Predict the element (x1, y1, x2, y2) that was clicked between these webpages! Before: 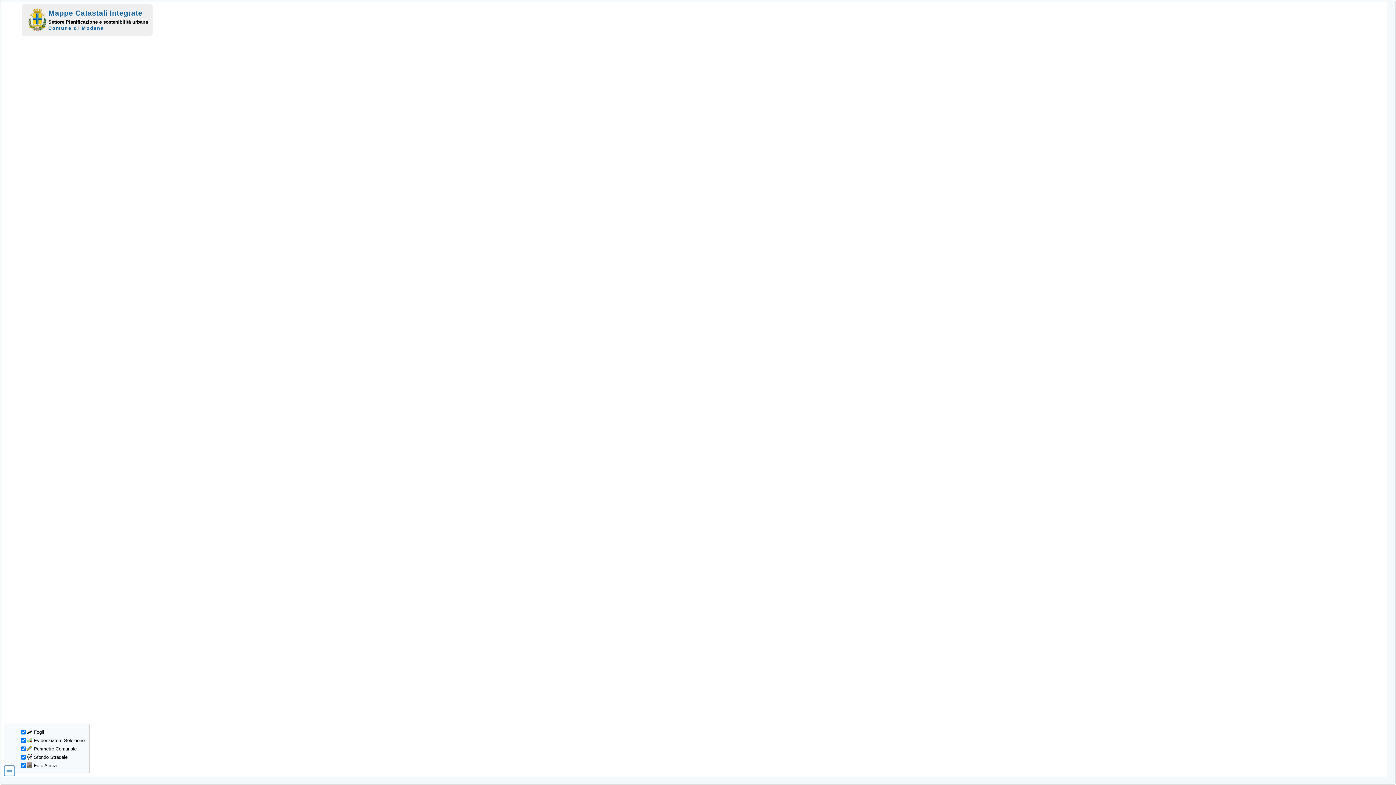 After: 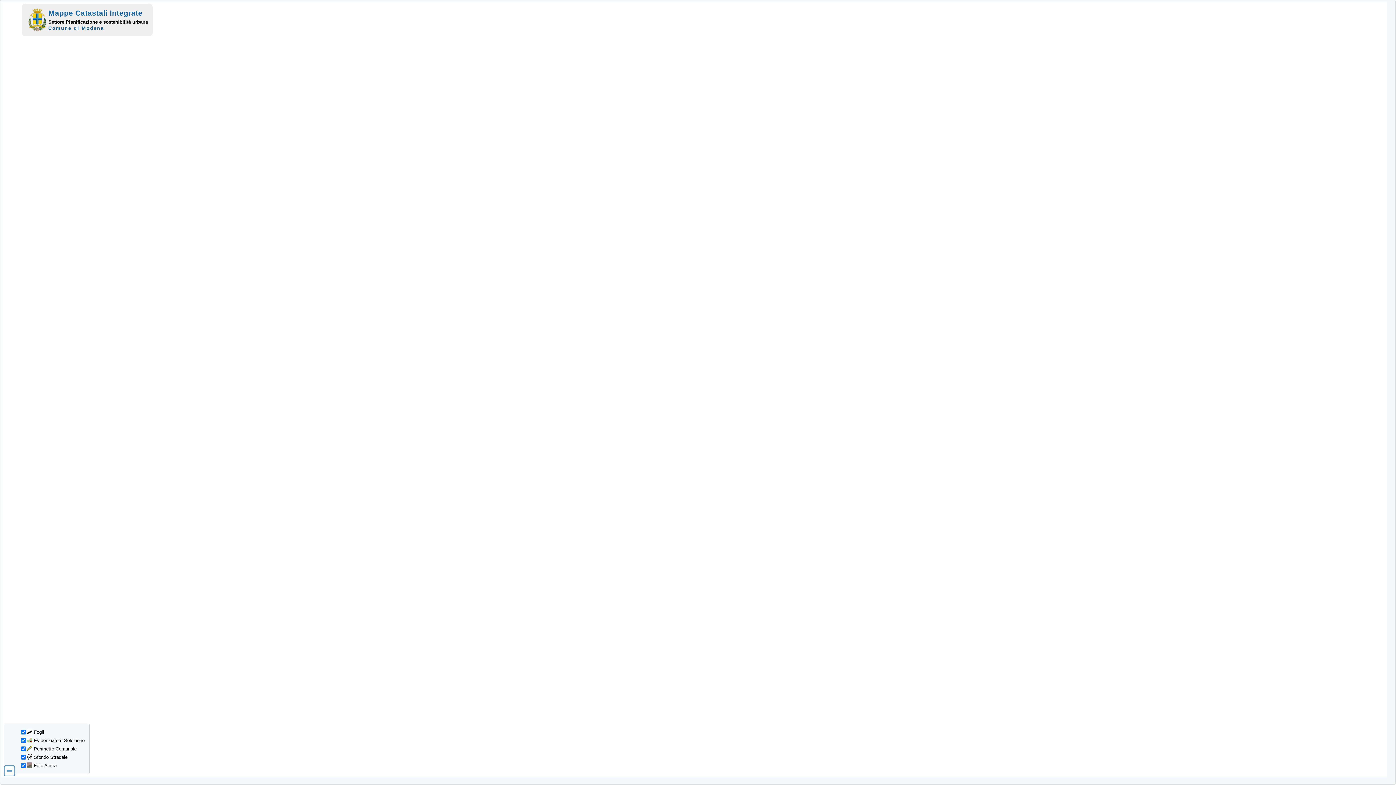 Action: bbox: (48, 8, 142, 17) label: Mappe Catastali Integrate